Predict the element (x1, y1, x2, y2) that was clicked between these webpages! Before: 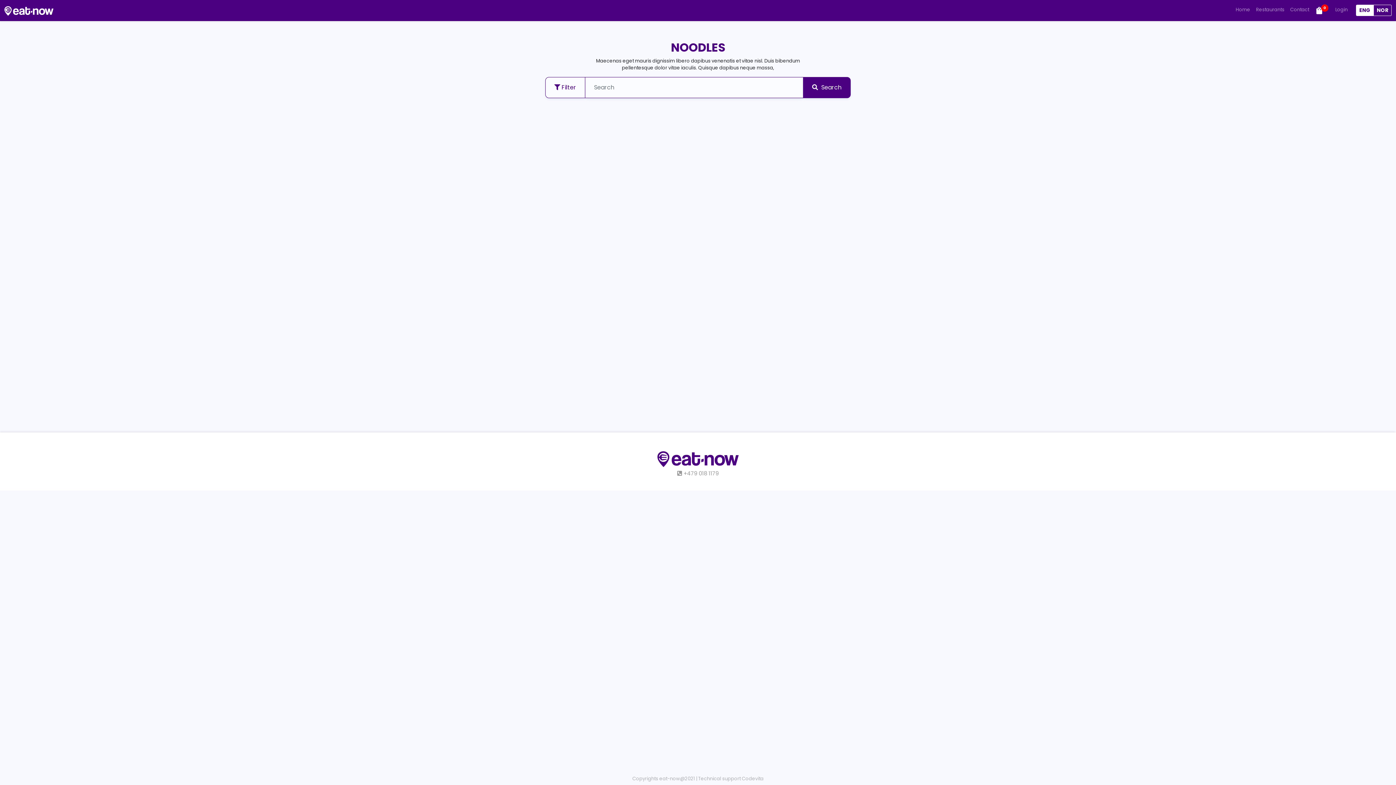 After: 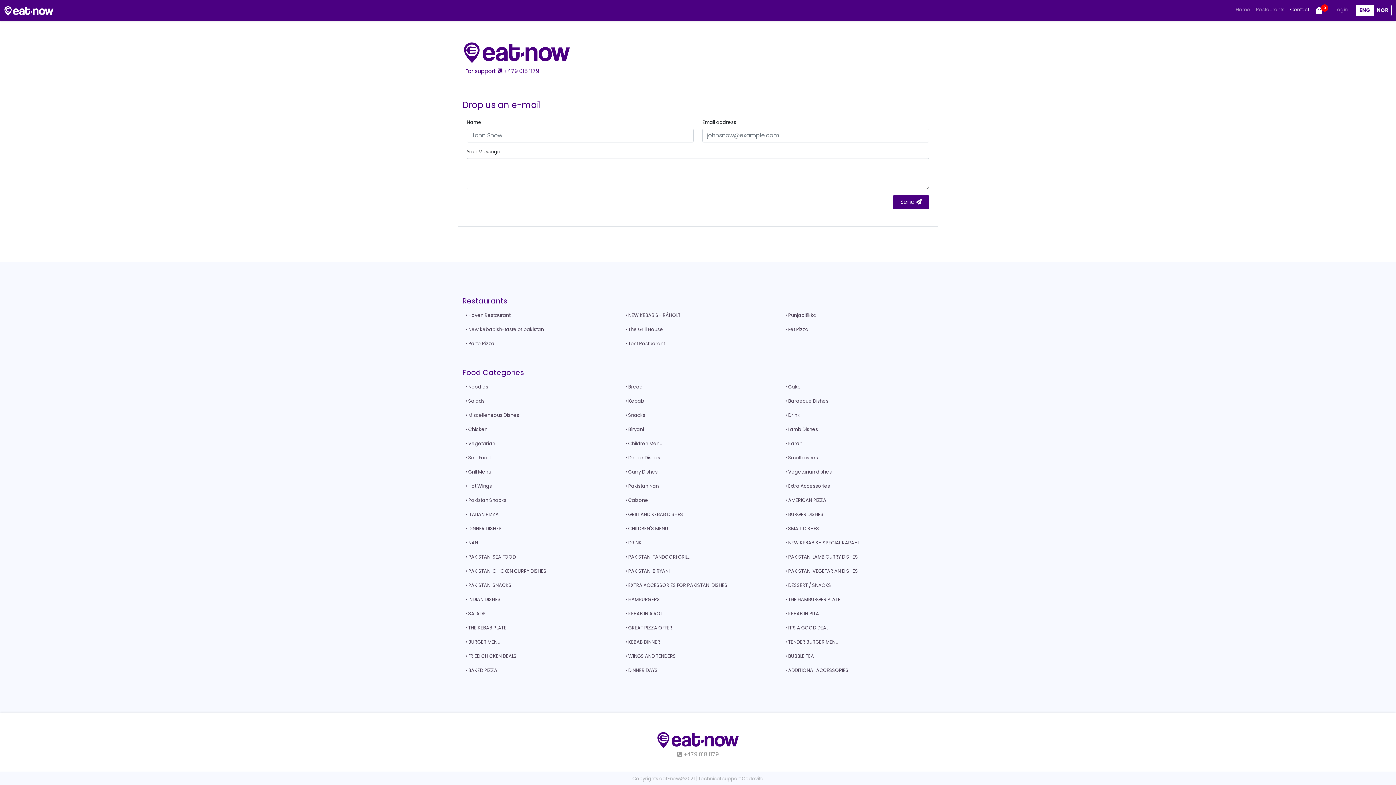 Action: bbox: (1287, 3, 1312, 15) label: Contact